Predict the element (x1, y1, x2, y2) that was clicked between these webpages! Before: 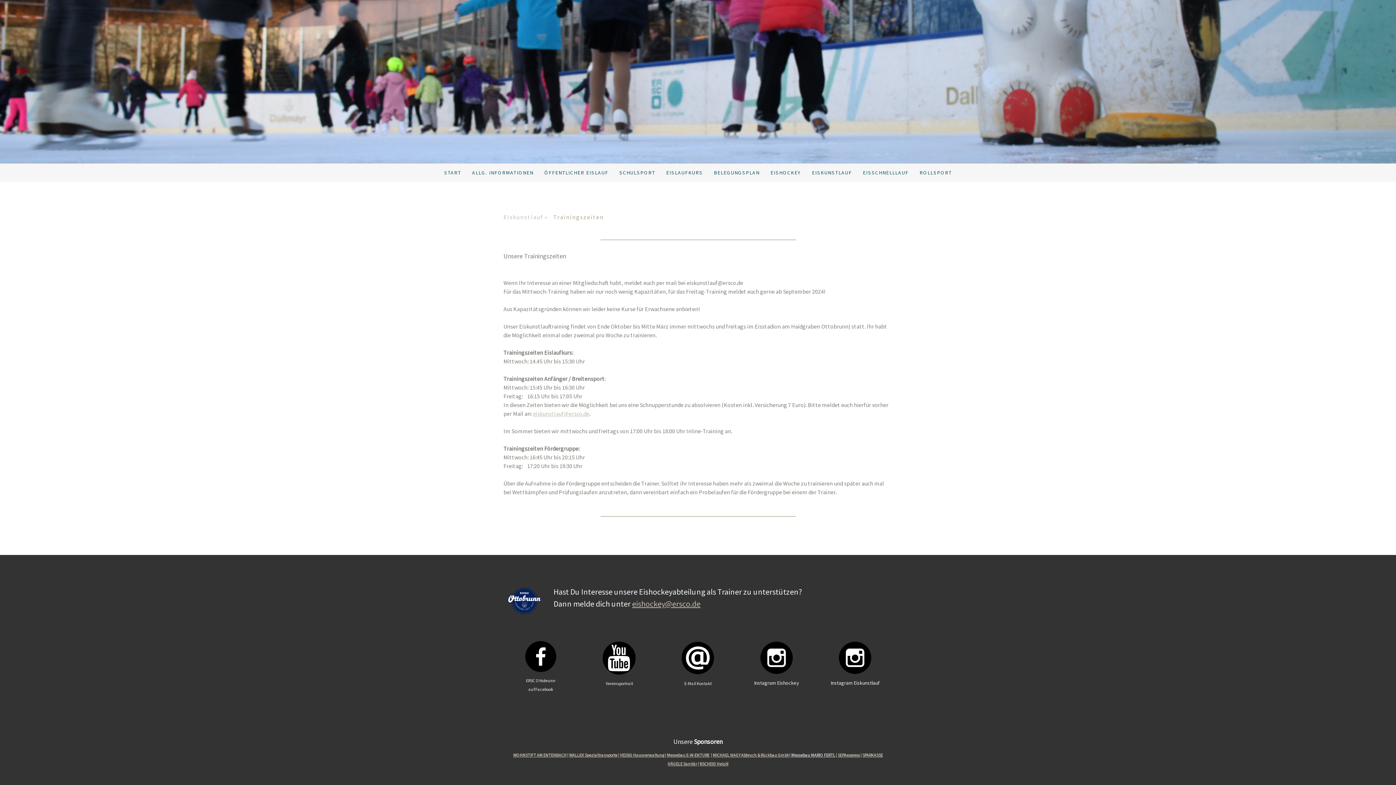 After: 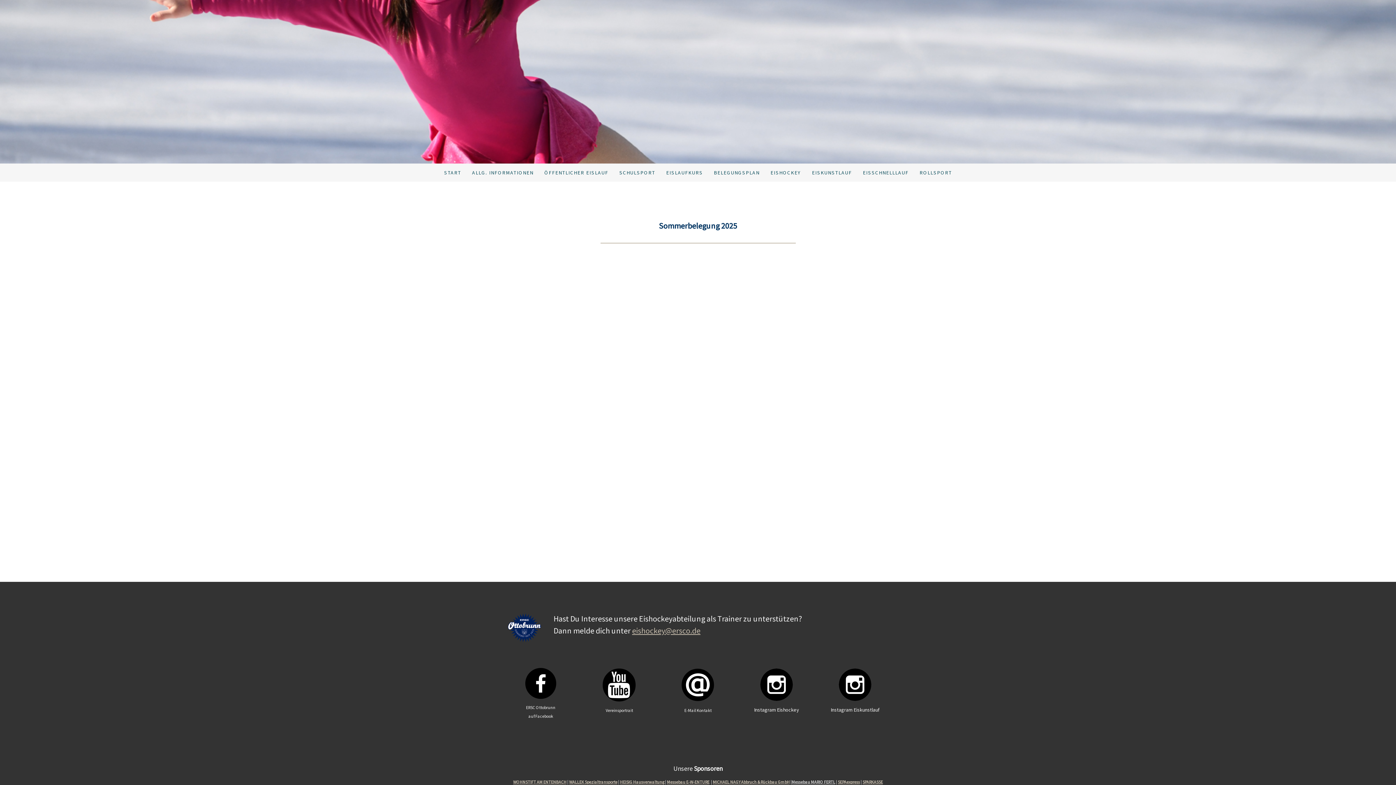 Action: label: BELEGUNGSPLAN bbox: (708, 163, 765, 181)